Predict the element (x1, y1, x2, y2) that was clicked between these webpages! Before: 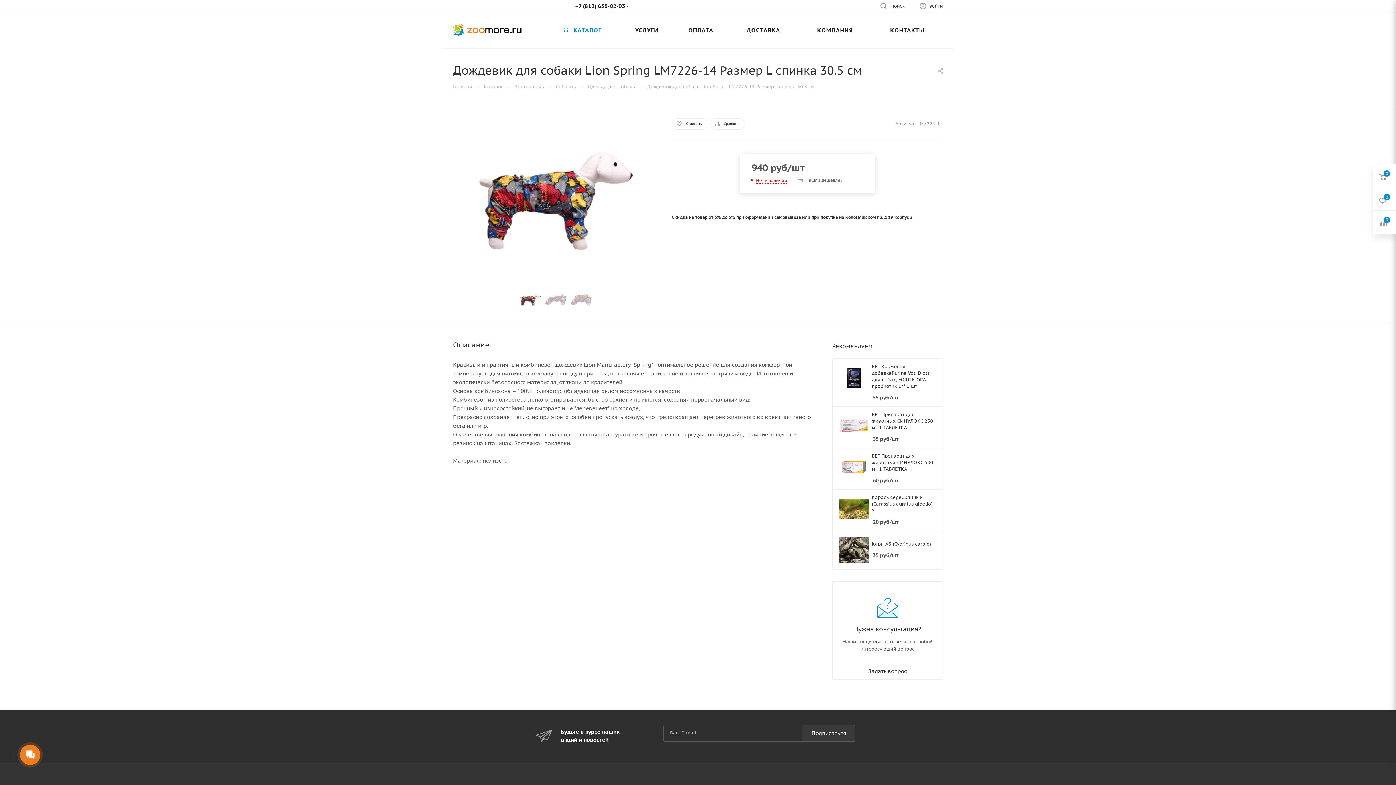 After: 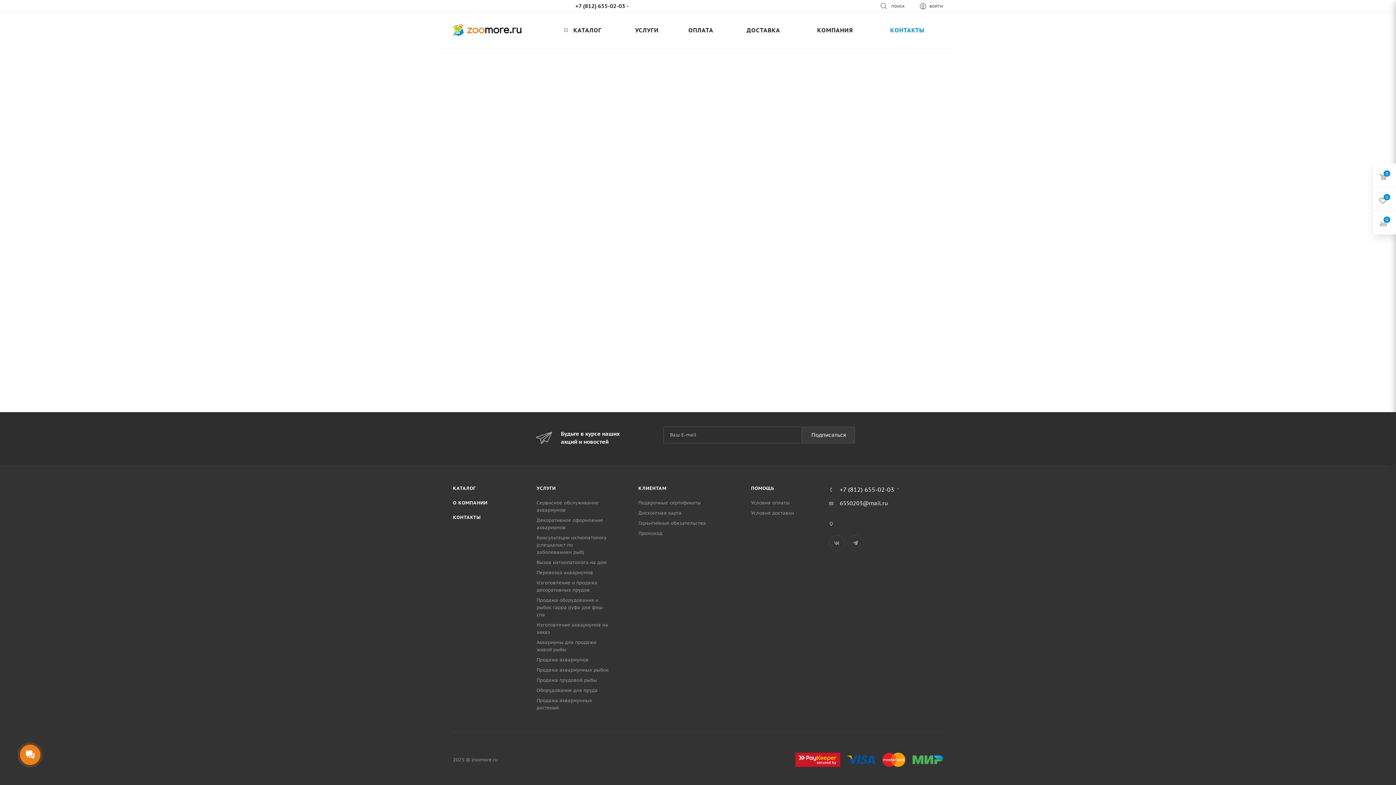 Action: bbox: (872, 12, 943, 48) label: КОНТАКТЫ